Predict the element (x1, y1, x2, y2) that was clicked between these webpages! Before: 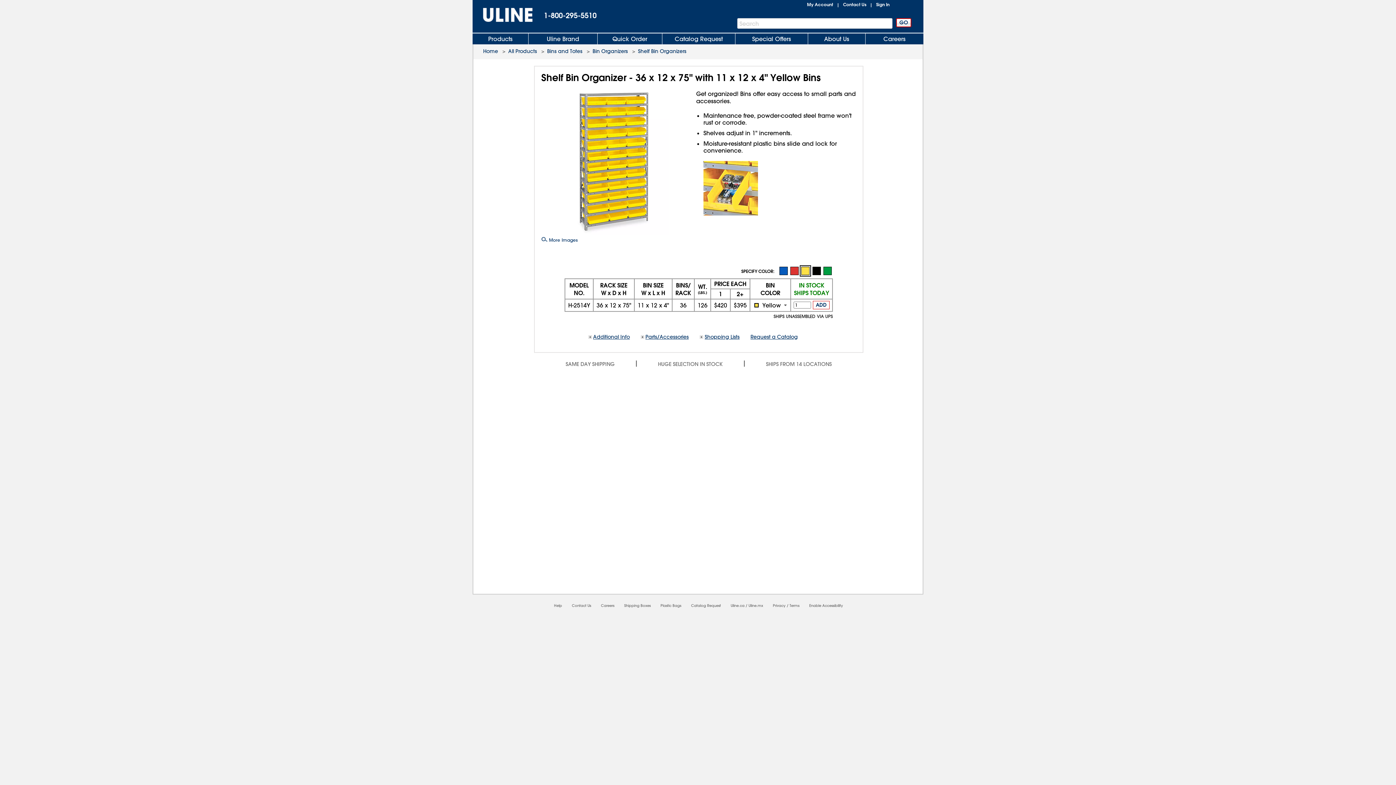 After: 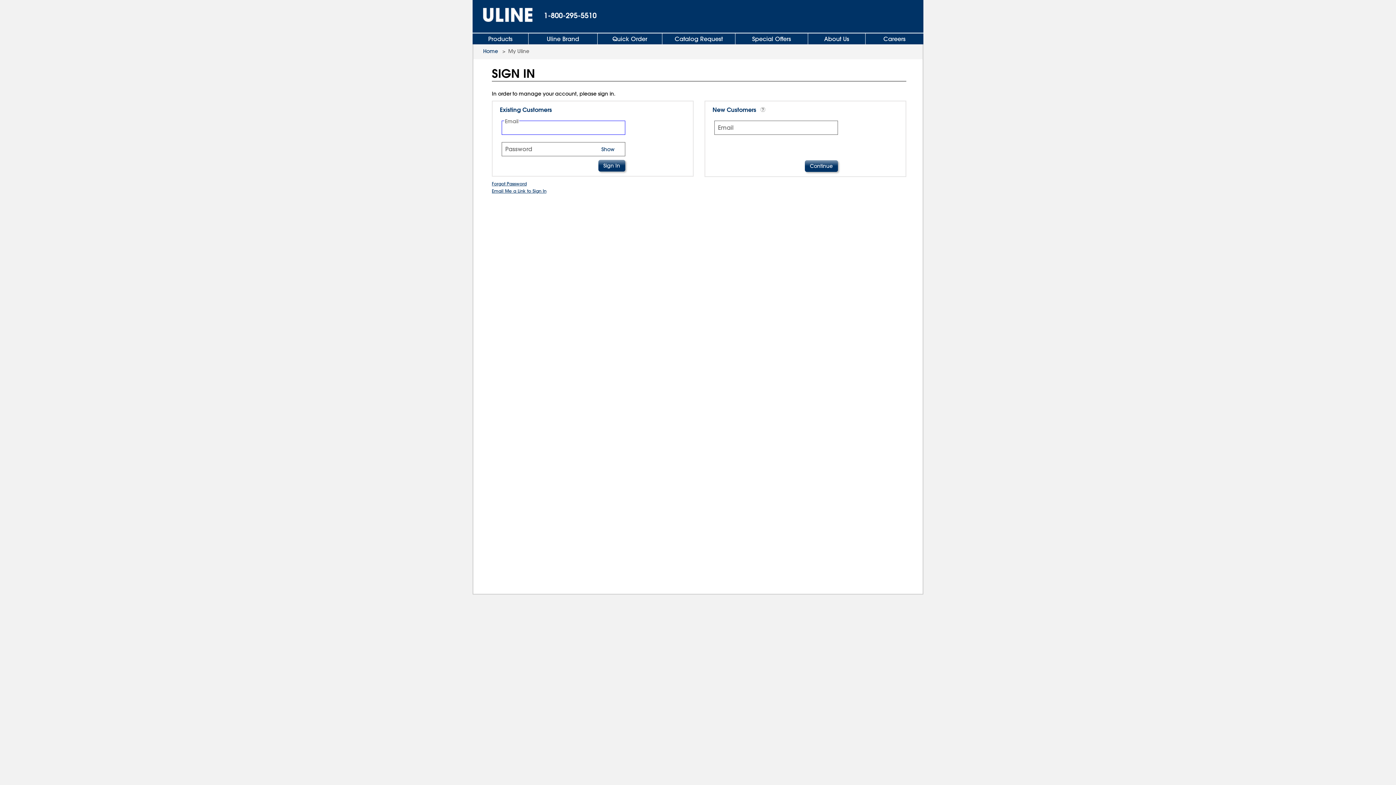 Action: bbox: (807, 1, 833, 7) label: My Account